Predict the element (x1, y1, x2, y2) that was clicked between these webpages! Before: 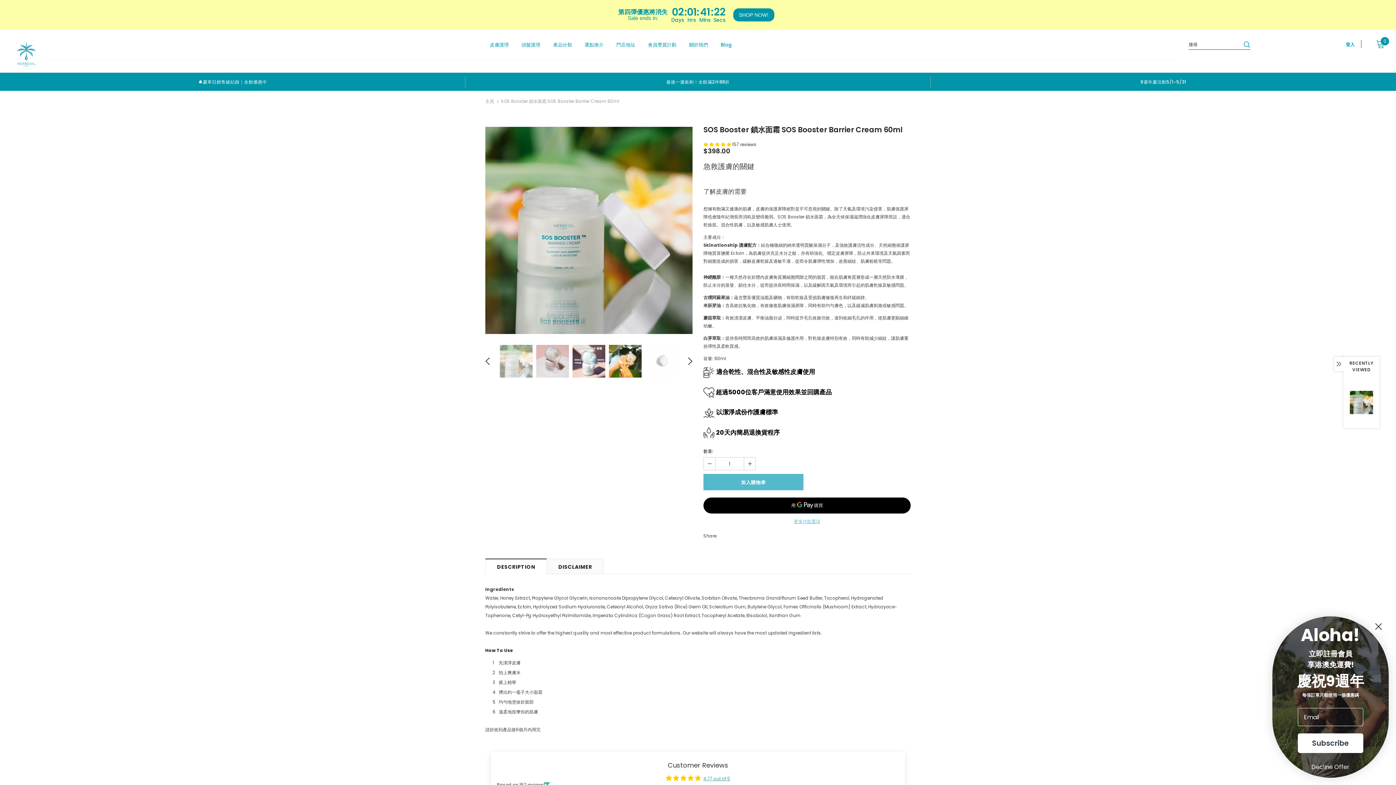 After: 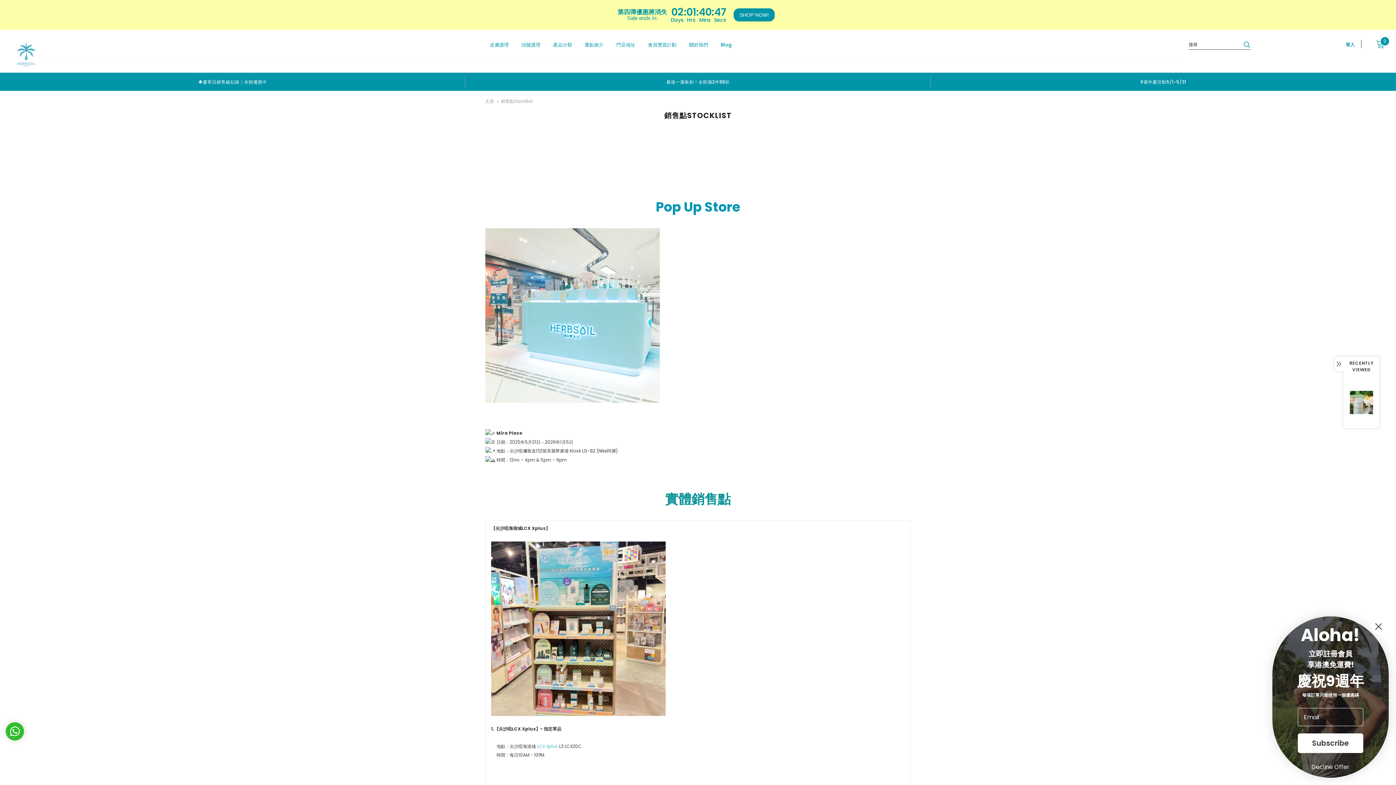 Action: bbox: (616, 36, 635, 59) label: 門店地址